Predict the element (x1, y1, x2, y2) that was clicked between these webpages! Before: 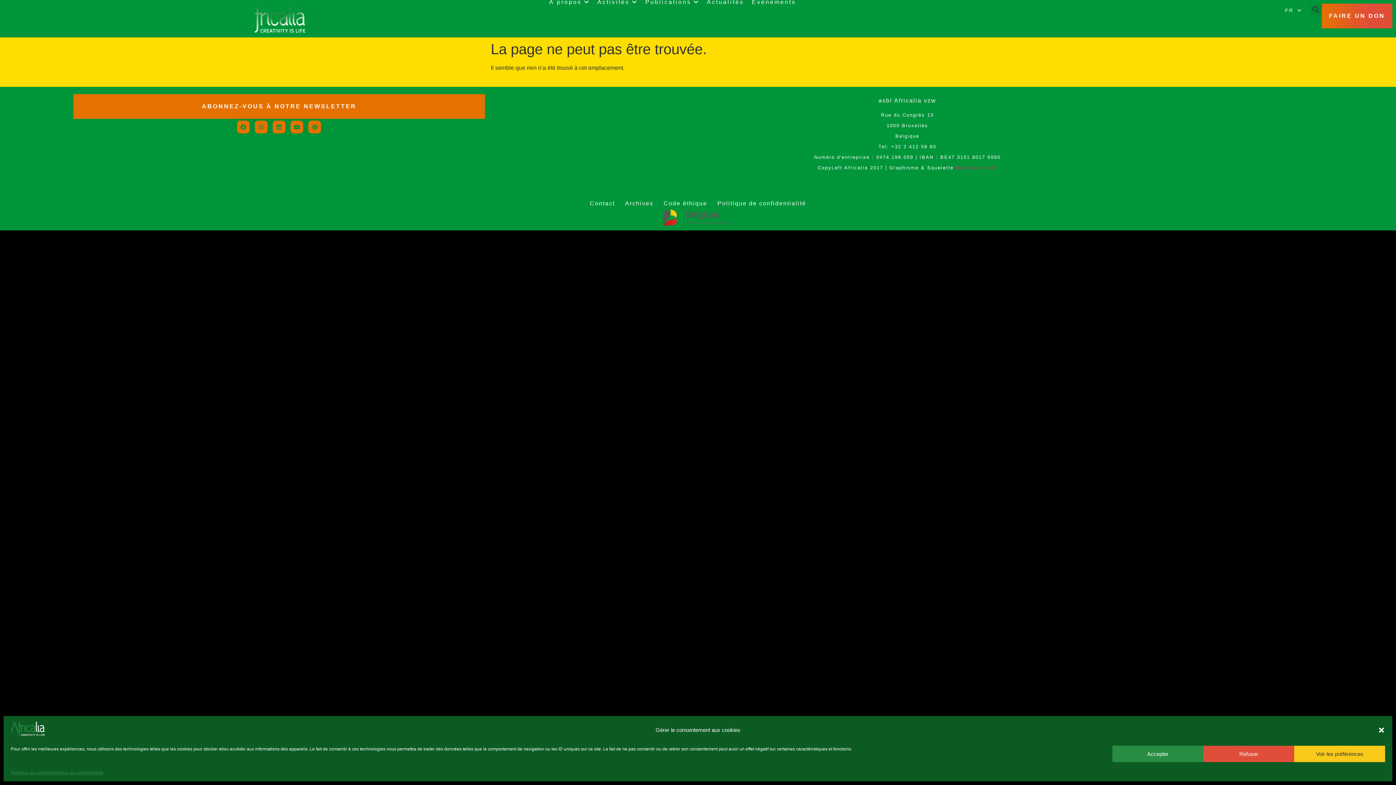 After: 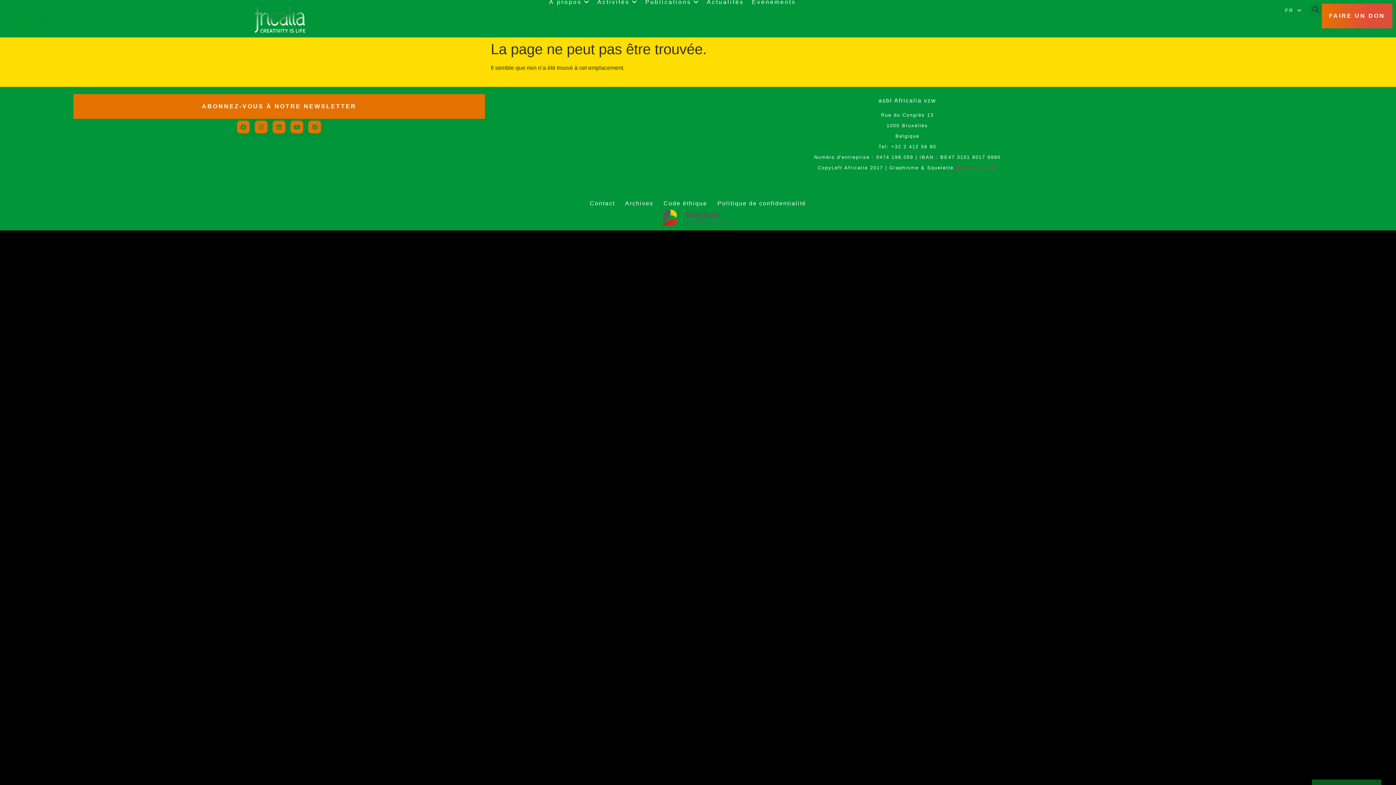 Action: bbox: (1378, 726, 1385, 734) label: Fermer la boîte de dialogue